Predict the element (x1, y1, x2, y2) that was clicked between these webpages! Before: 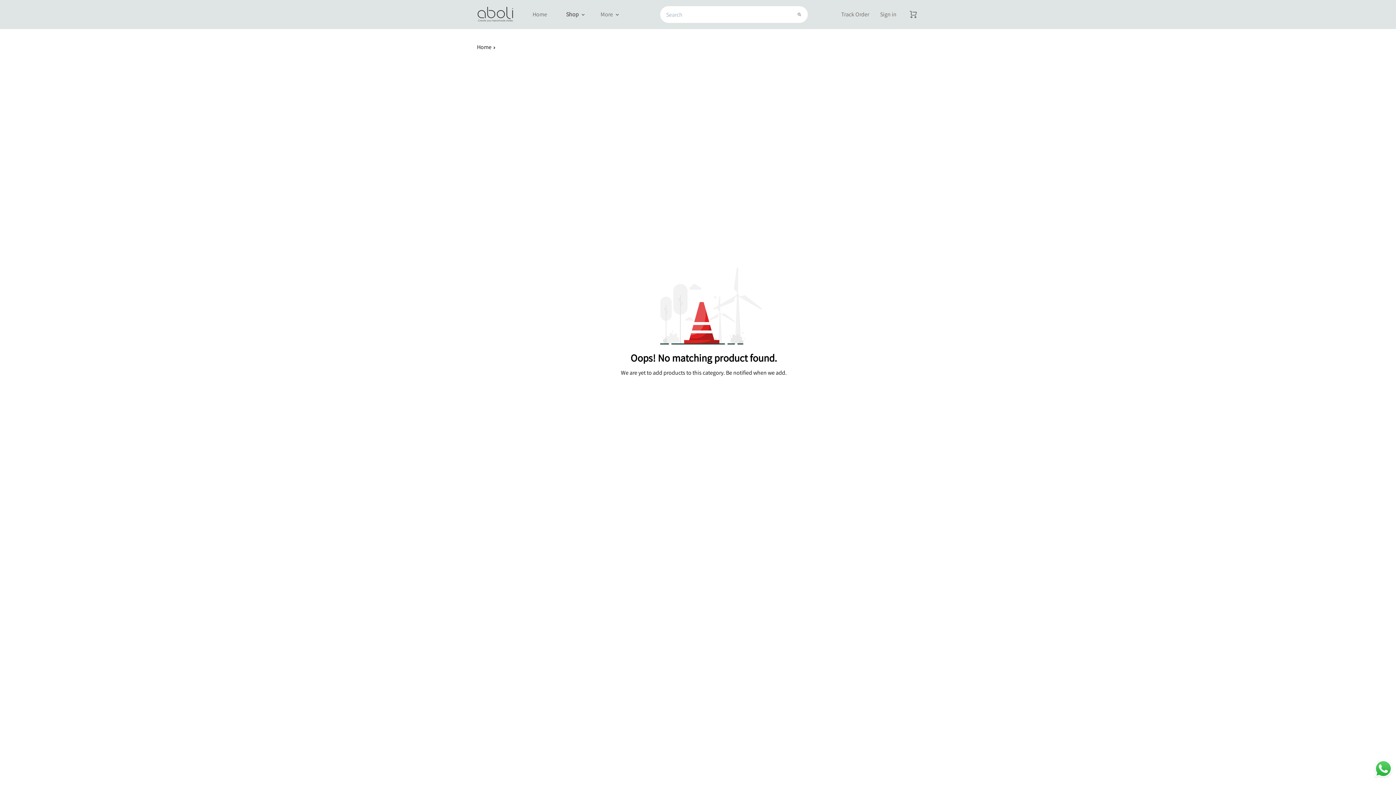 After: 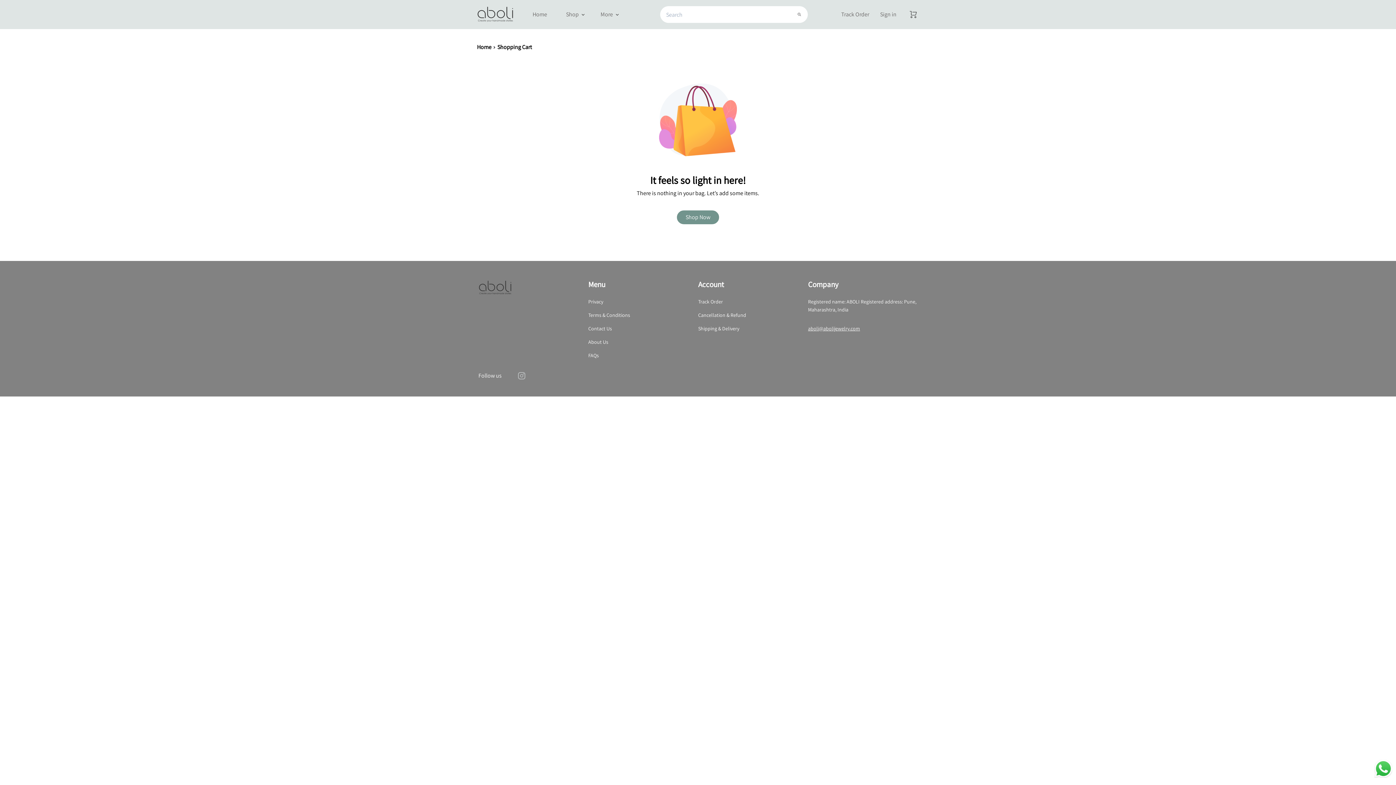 Action: bbox: (907, 8, 919, 20)